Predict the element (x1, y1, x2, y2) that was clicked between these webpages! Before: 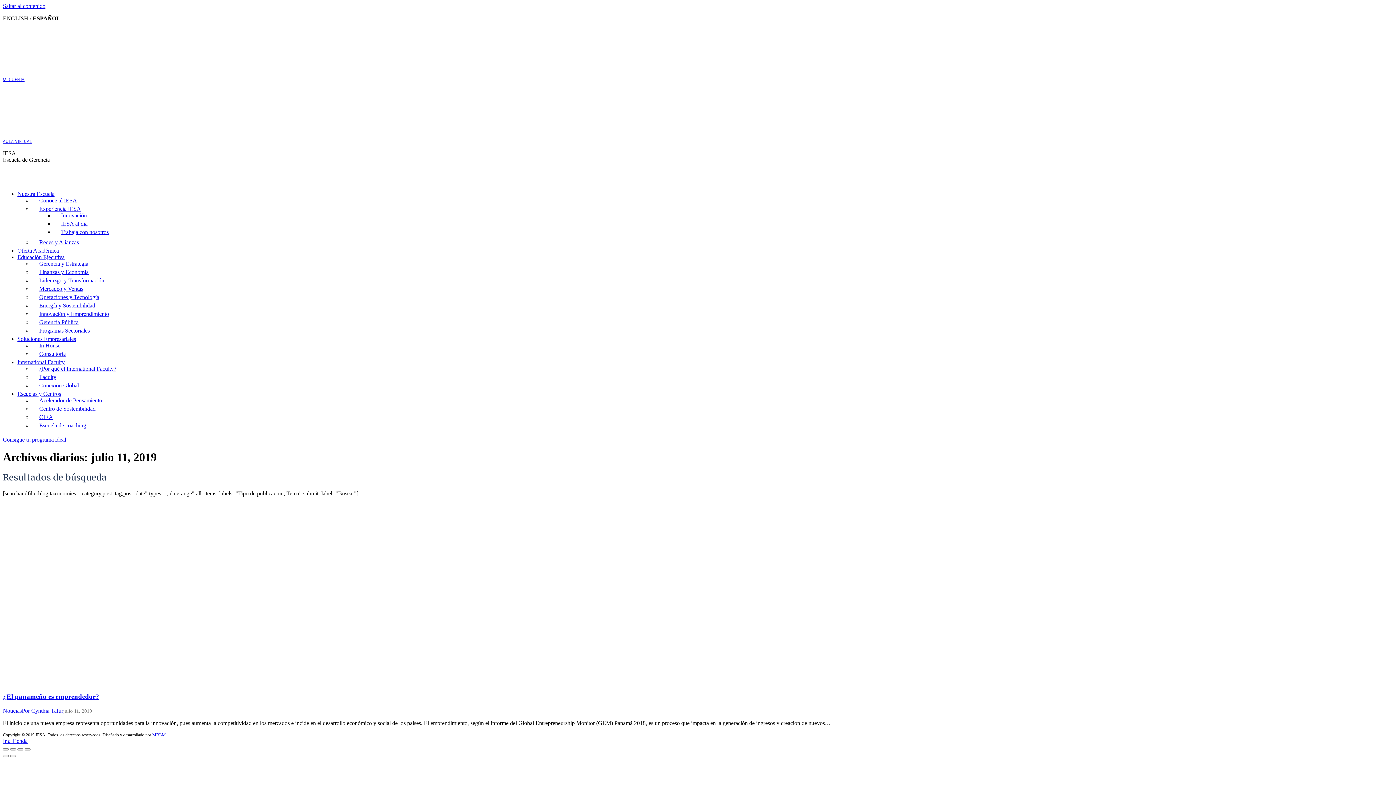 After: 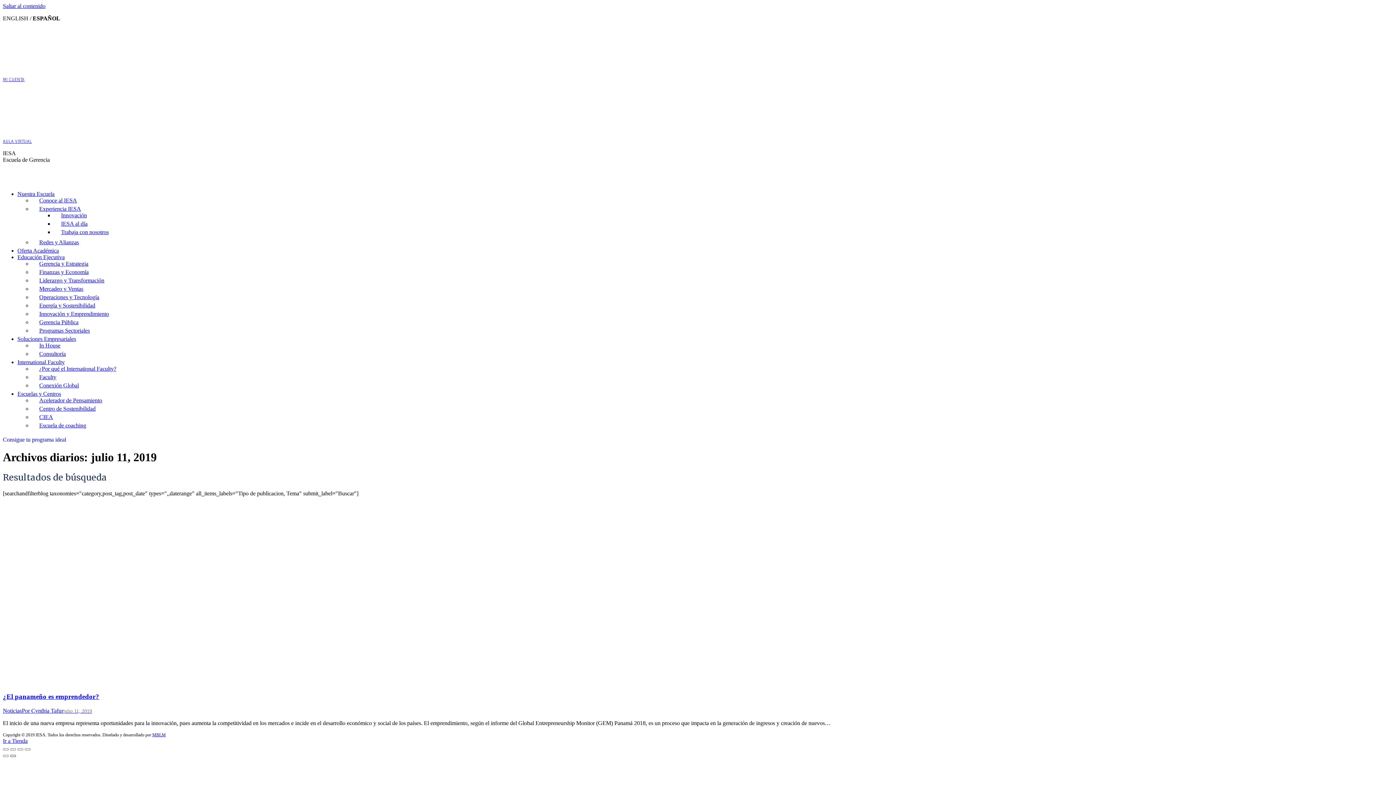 Action: bbox: (10, 755, 16, 757)